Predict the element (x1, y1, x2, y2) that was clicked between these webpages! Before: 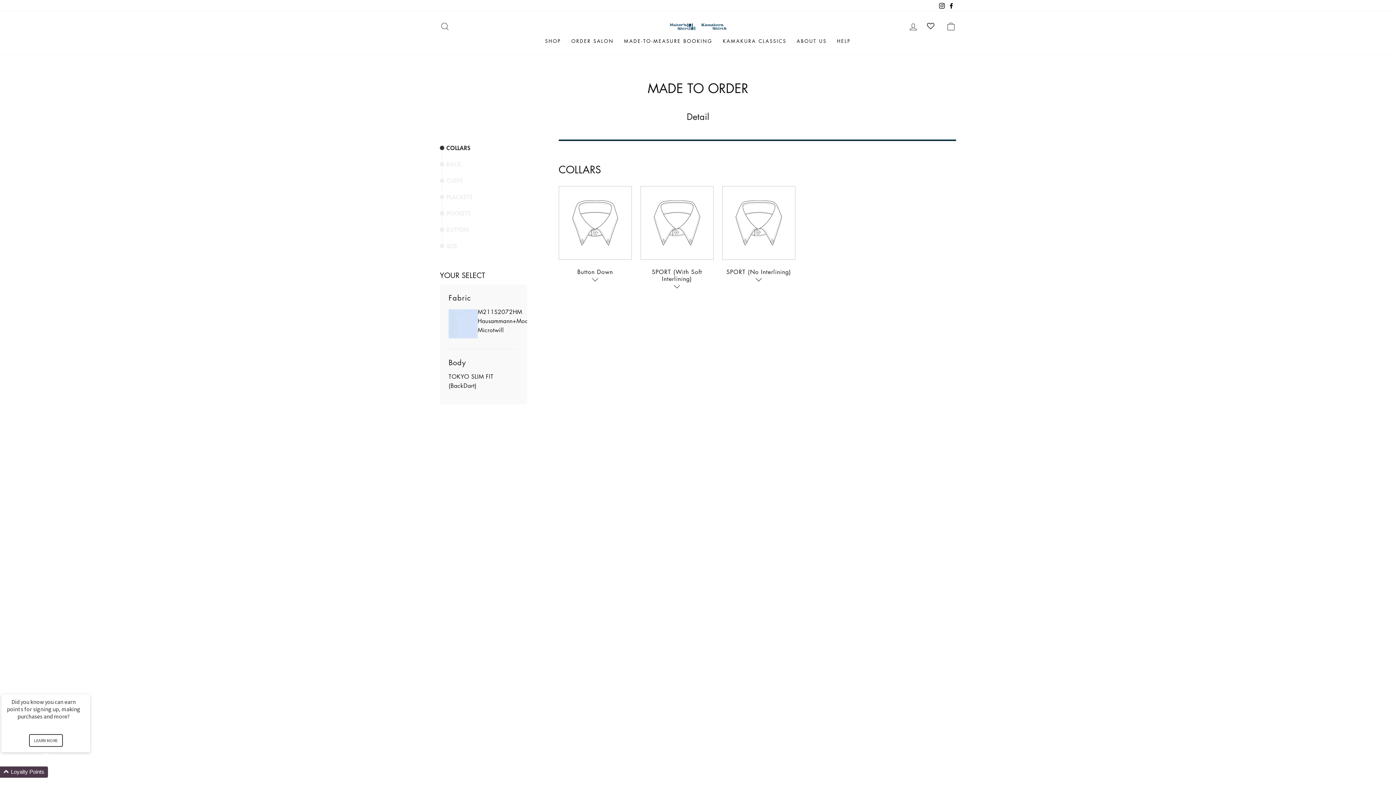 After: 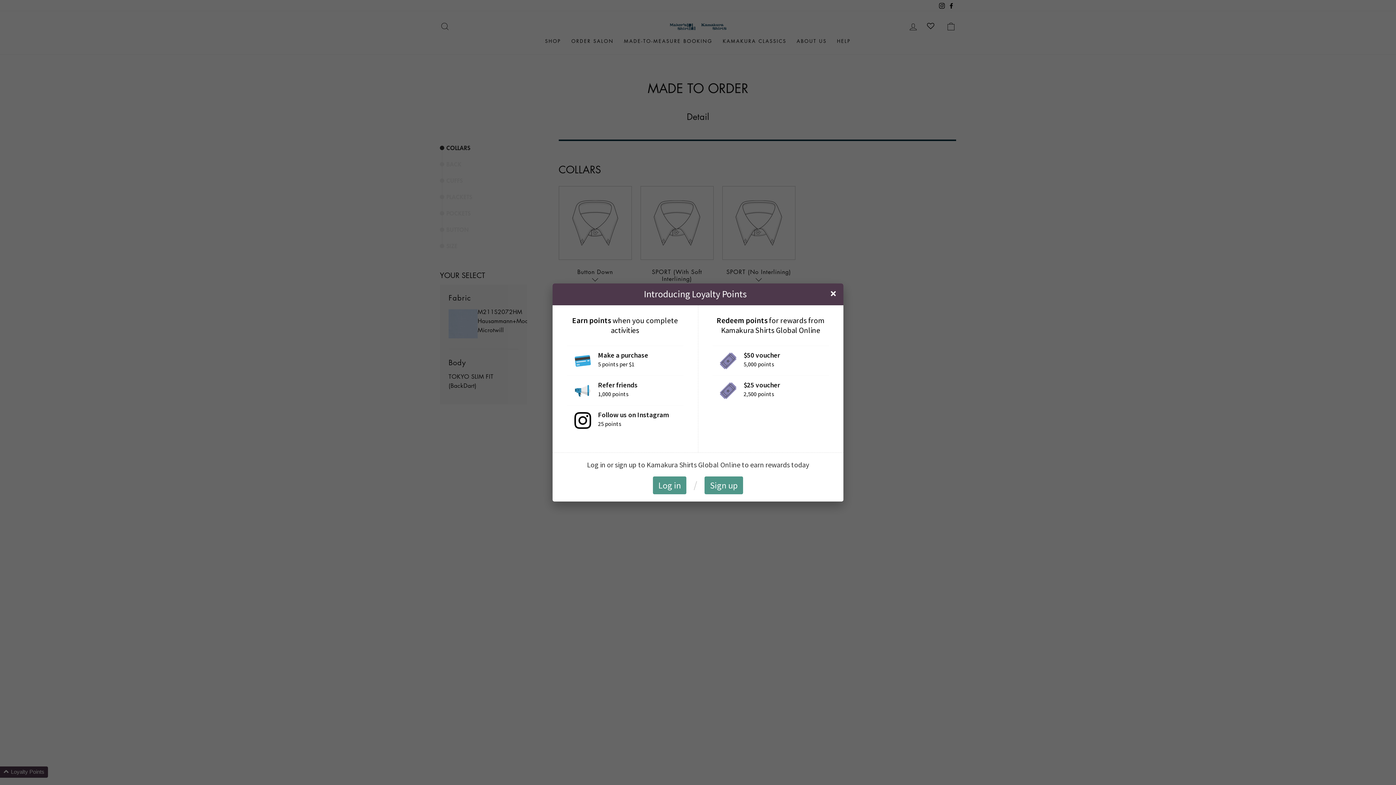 Action: bbox: (26, 734, 65, 747) label: LEARN MORE